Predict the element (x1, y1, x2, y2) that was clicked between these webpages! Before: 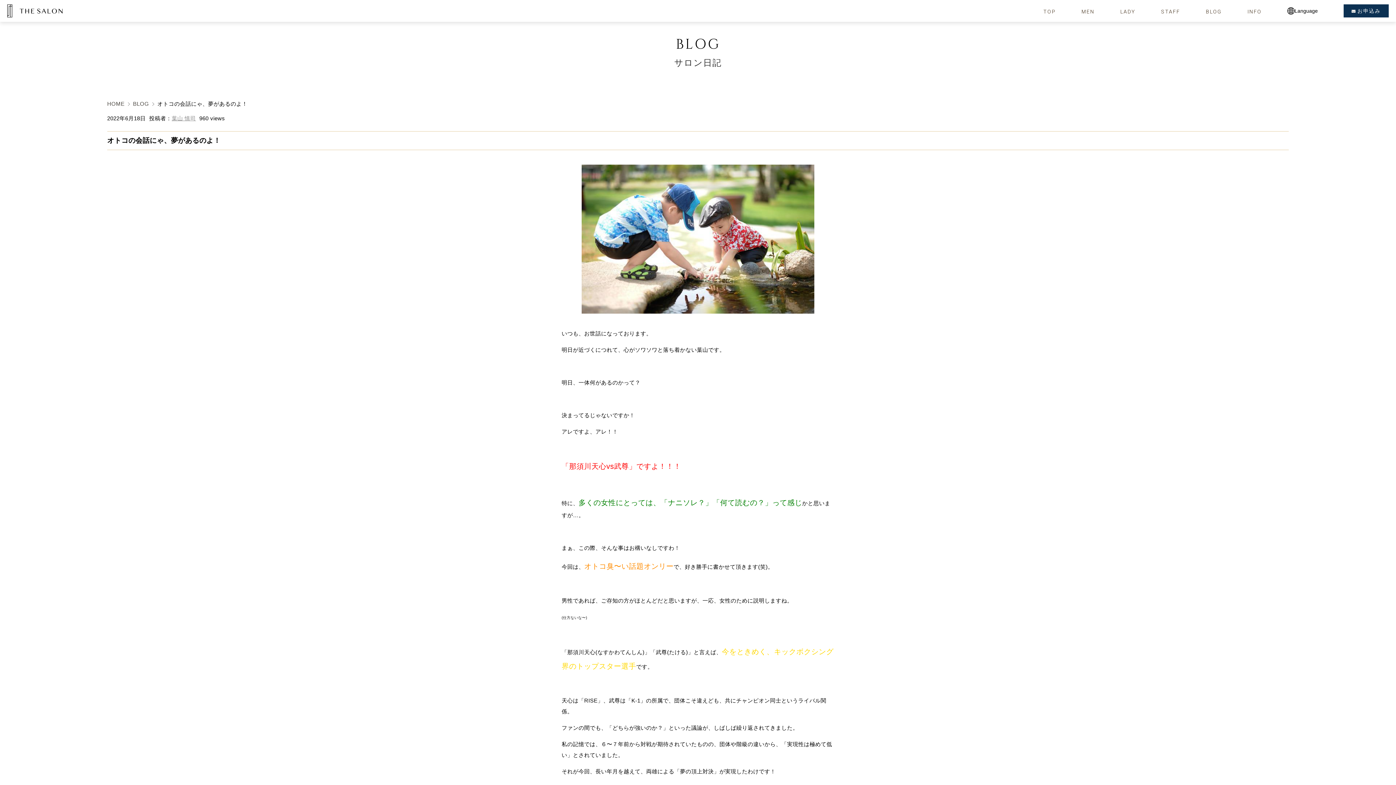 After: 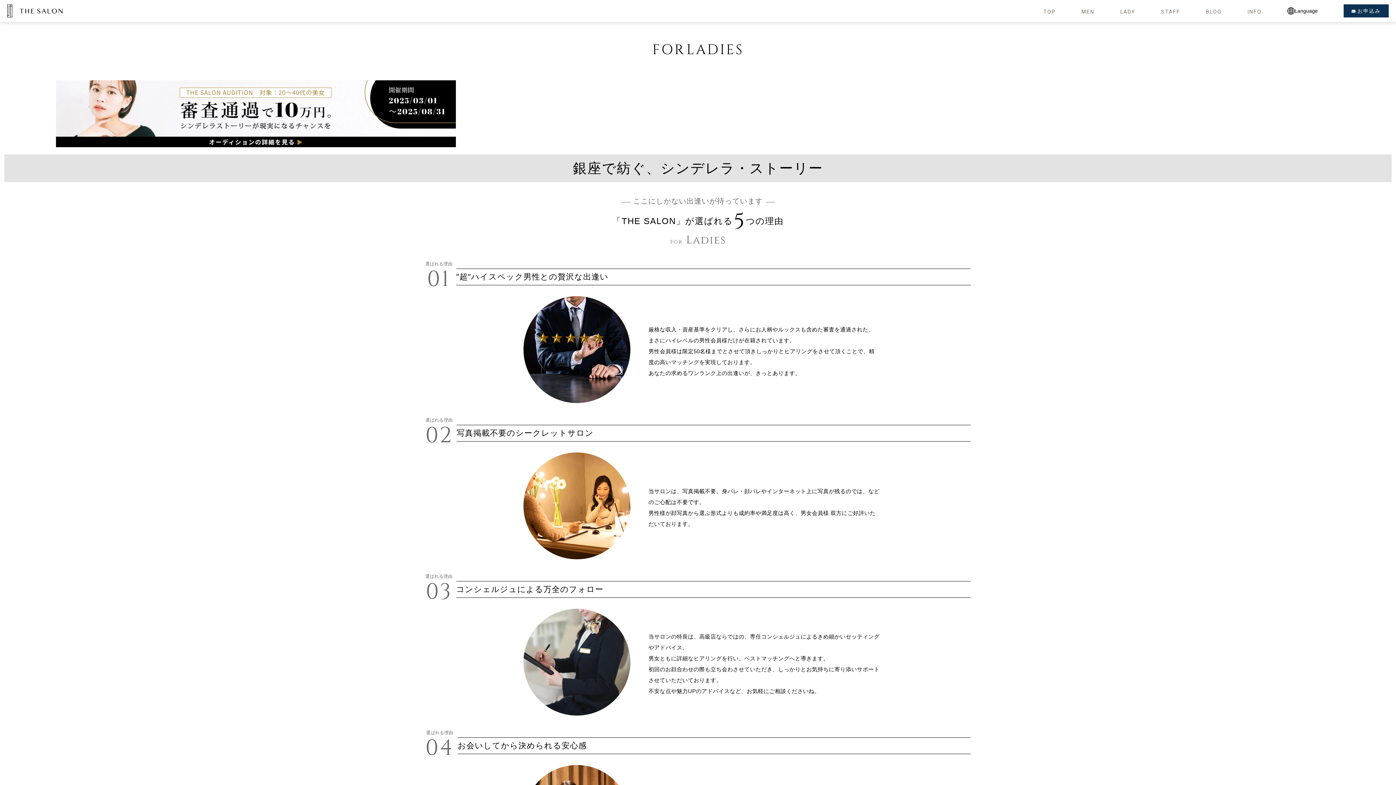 Action: label: LADY bbox: (1120, 4, 1135, 17)